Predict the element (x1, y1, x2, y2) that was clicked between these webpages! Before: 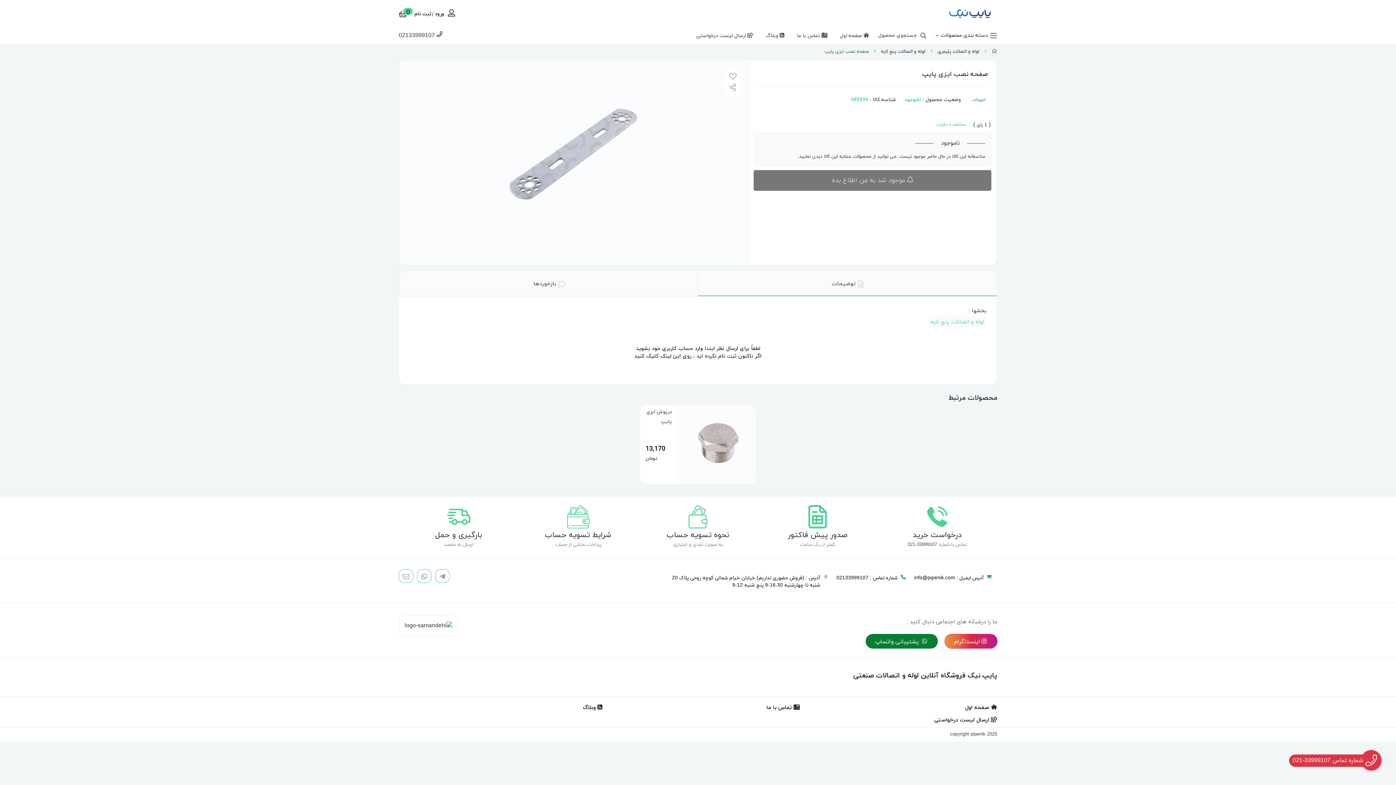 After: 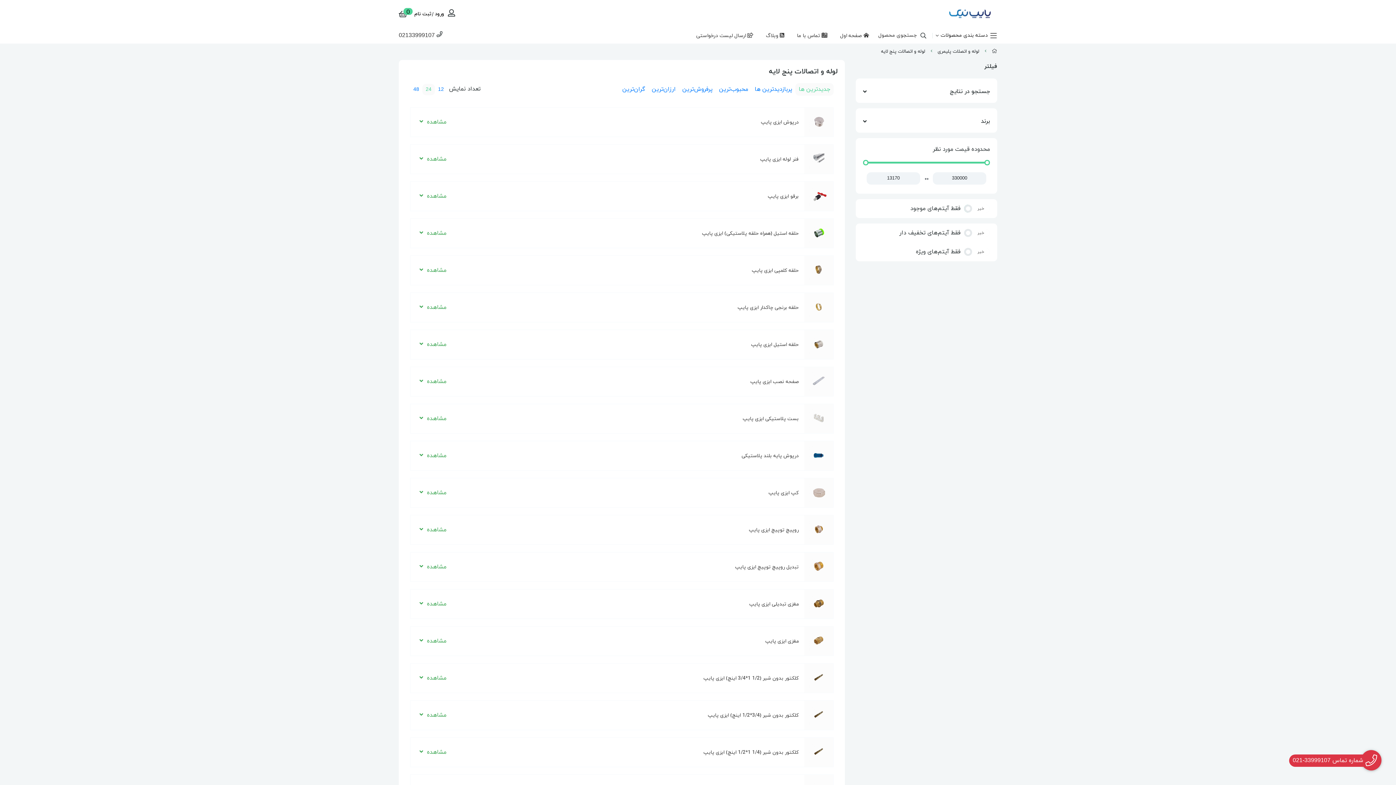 Action: bbox: (881, 48, 925, 54) label: لوله و اتصالات پنج لایه